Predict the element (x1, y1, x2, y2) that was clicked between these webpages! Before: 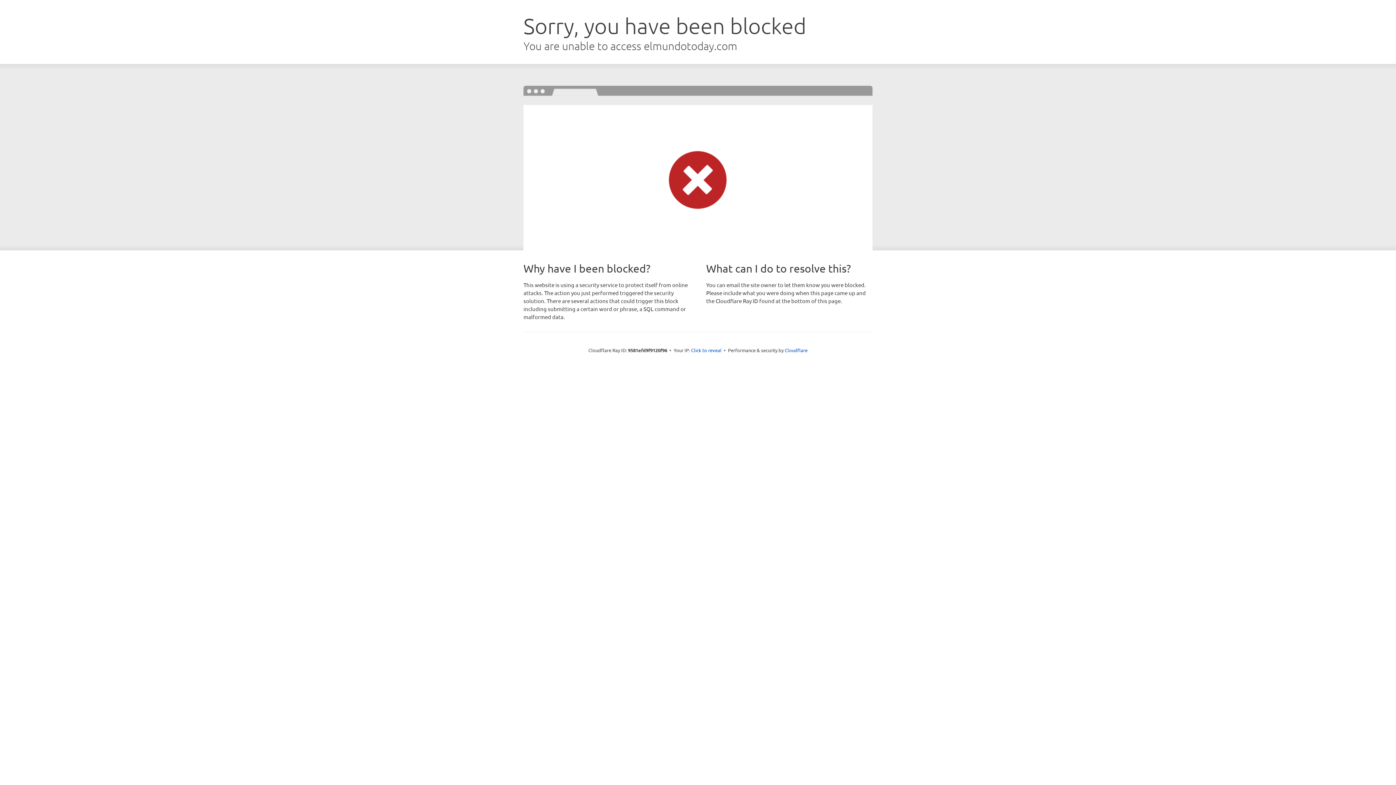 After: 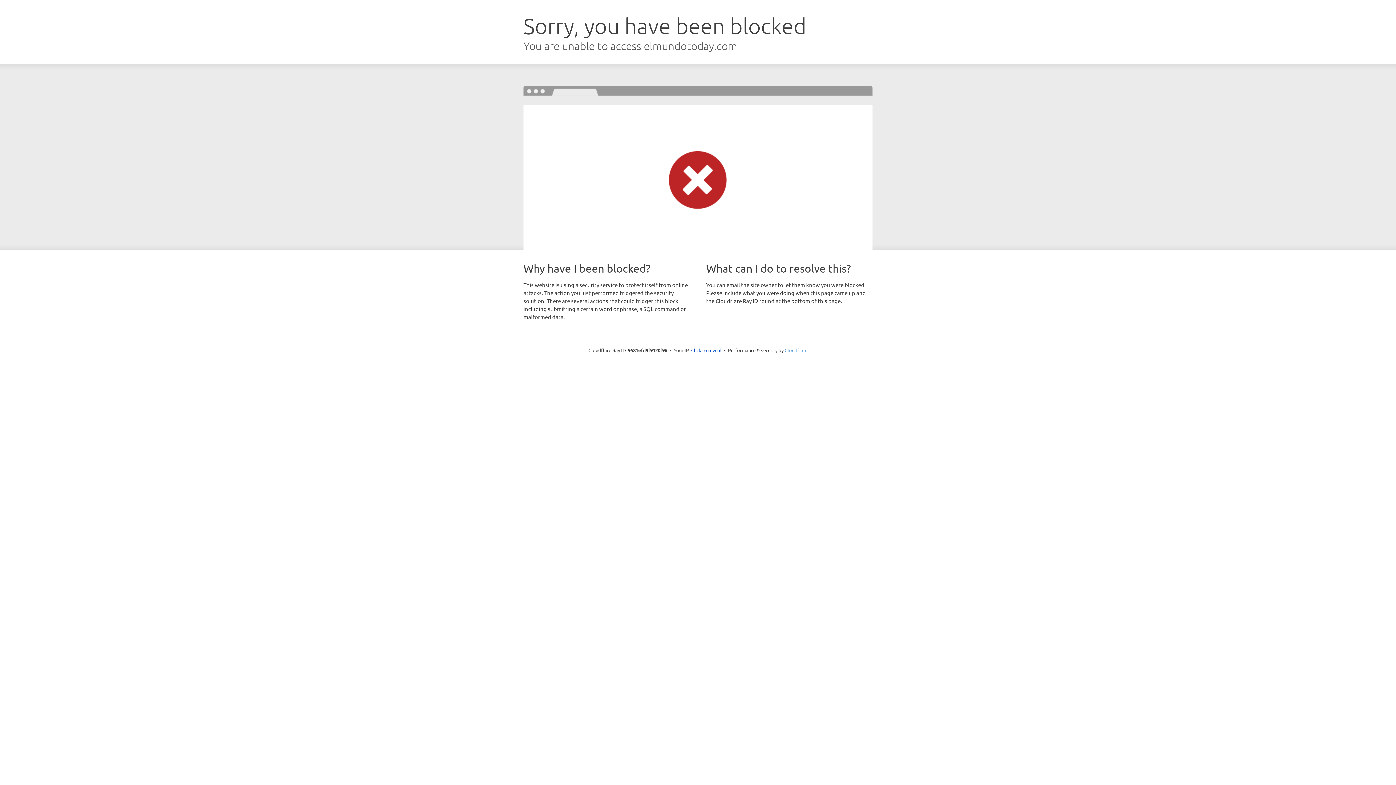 Action: label: Cloudflare bbox: (784, 347, 807, 353)